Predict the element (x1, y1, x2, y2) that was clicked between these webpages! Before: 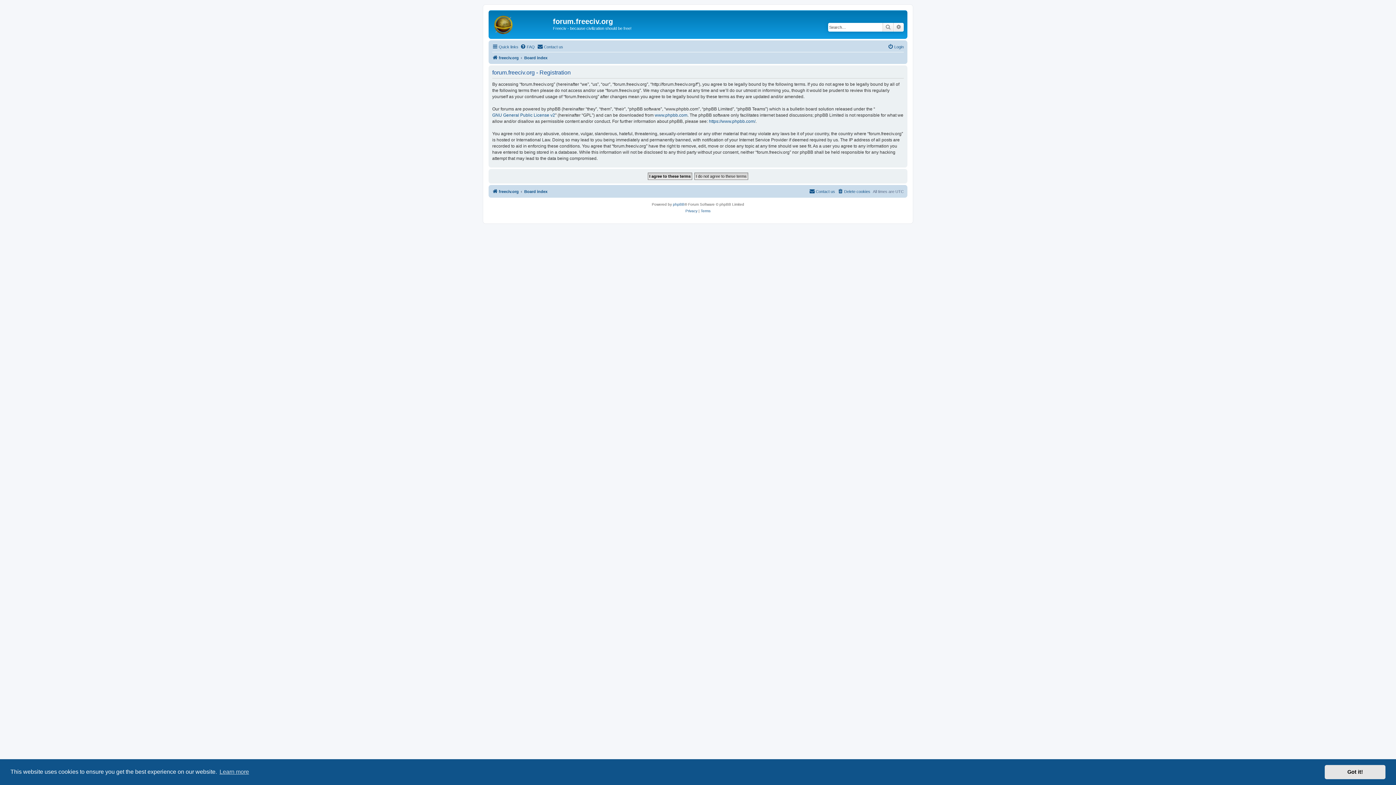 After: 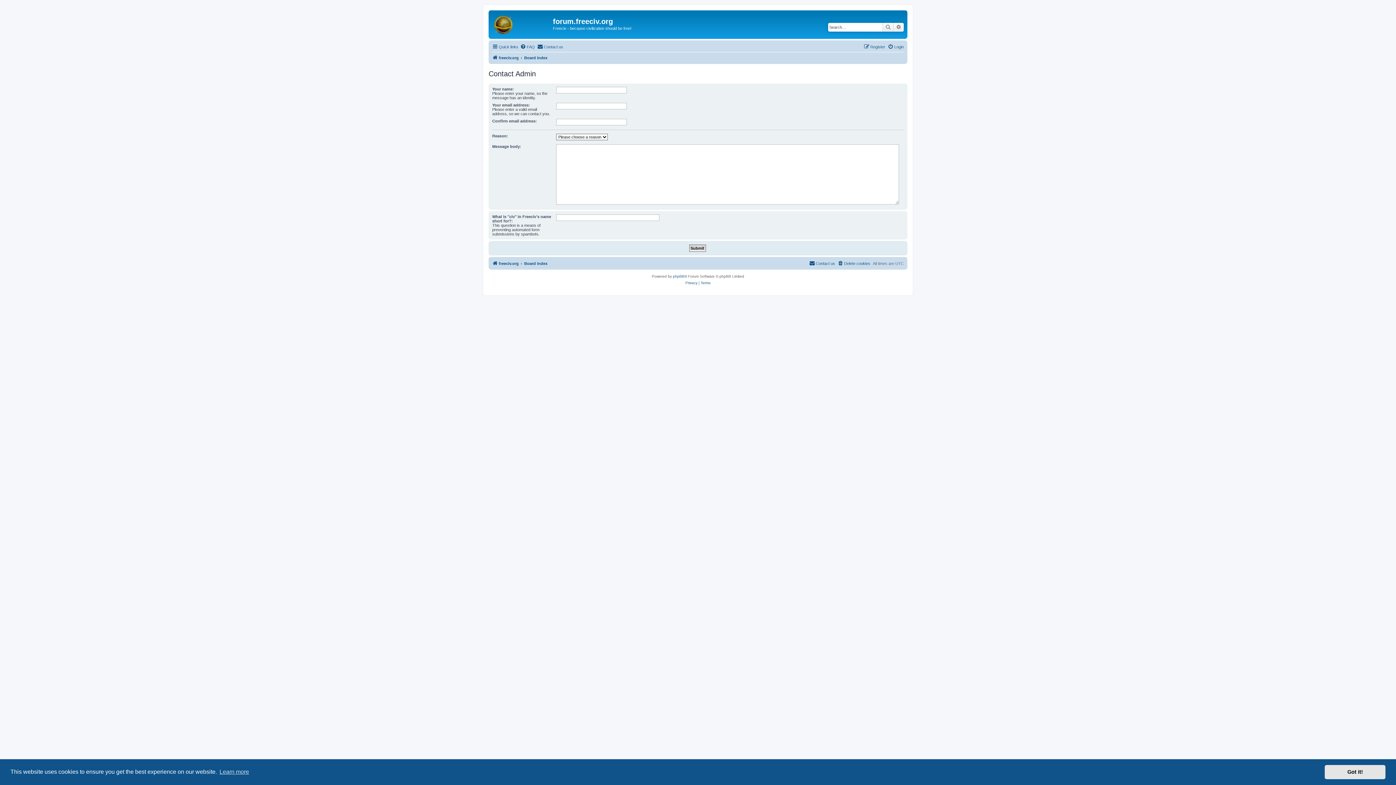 Action: label: Contact us bbox: (809, 187, 835, 195)